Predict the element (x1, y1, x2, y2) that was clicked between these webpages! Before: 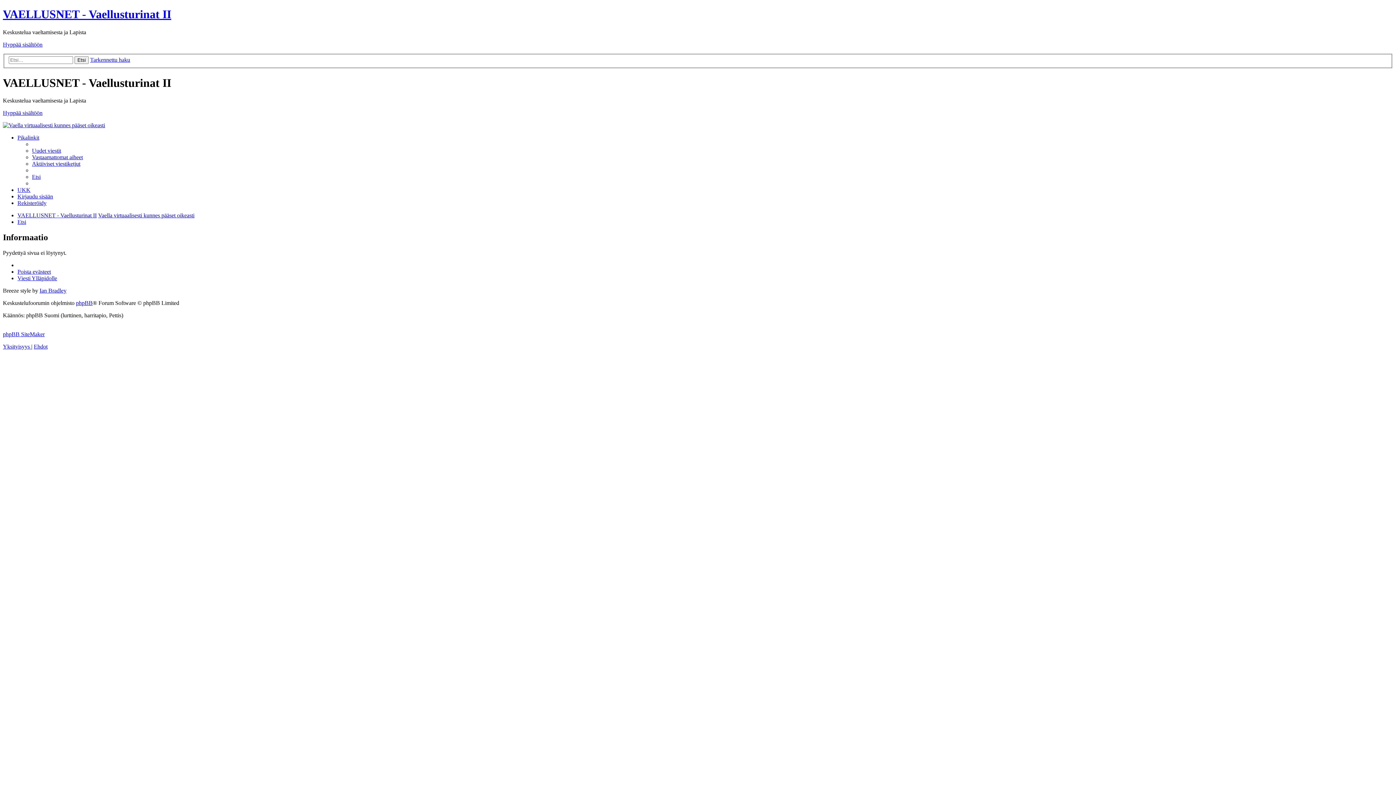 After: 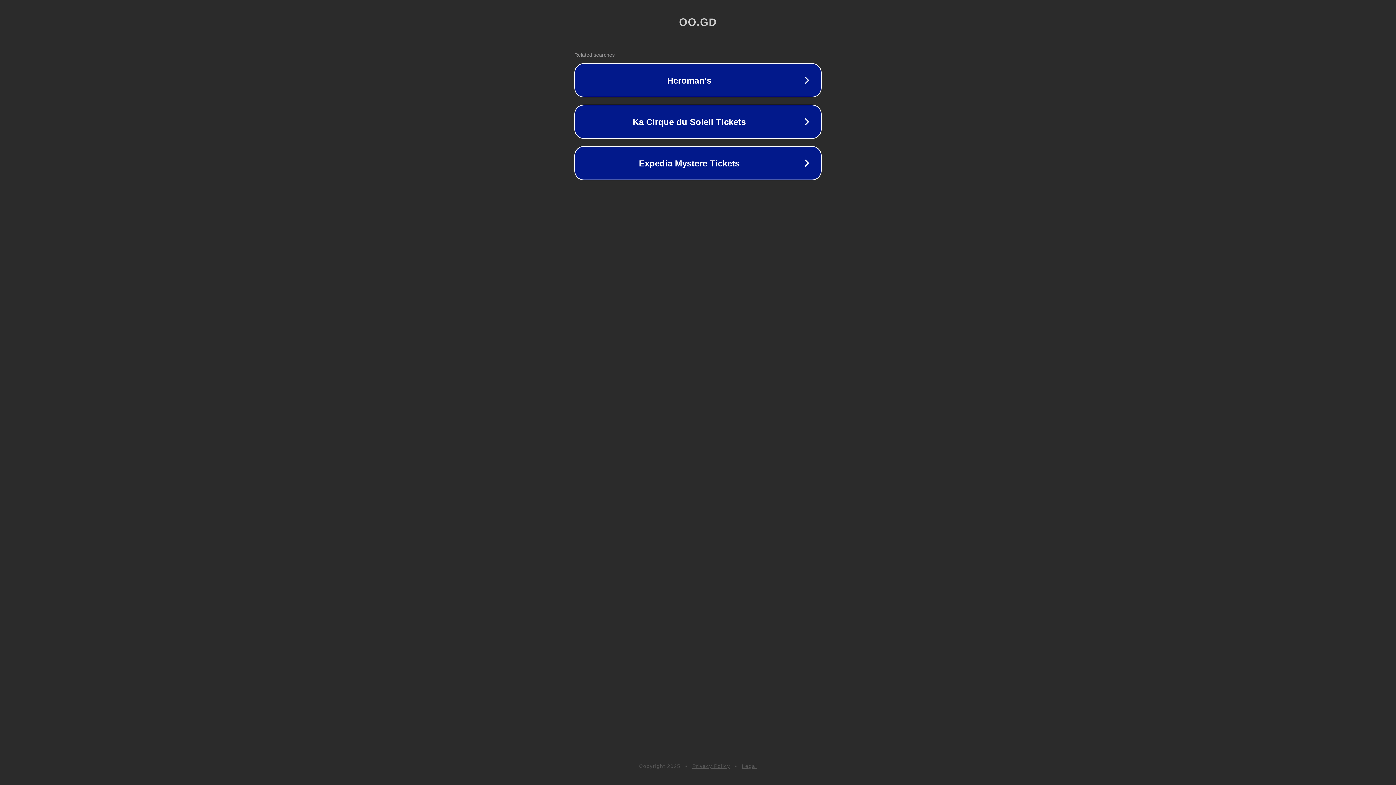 Action: label: Ian Bradley bbox: (39, 287, 66, 293)